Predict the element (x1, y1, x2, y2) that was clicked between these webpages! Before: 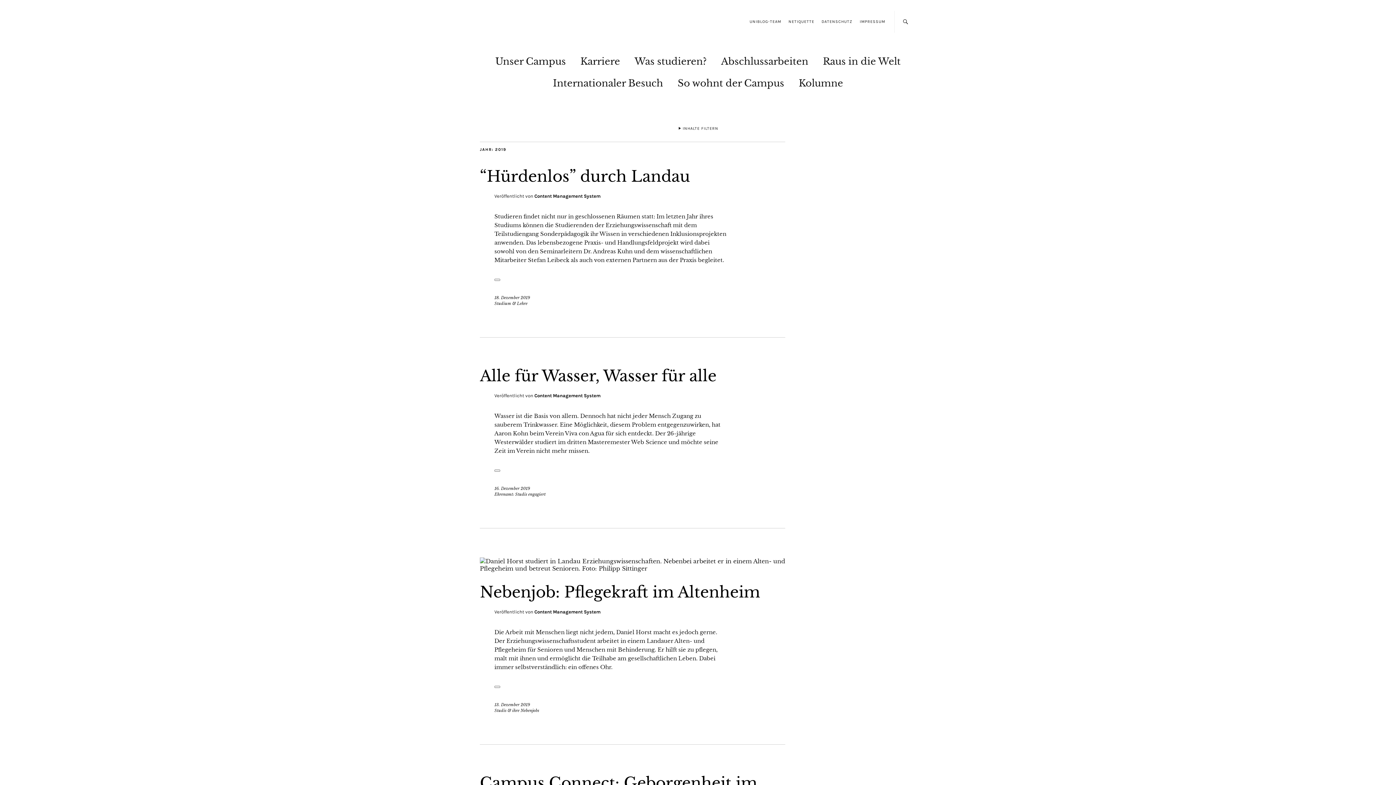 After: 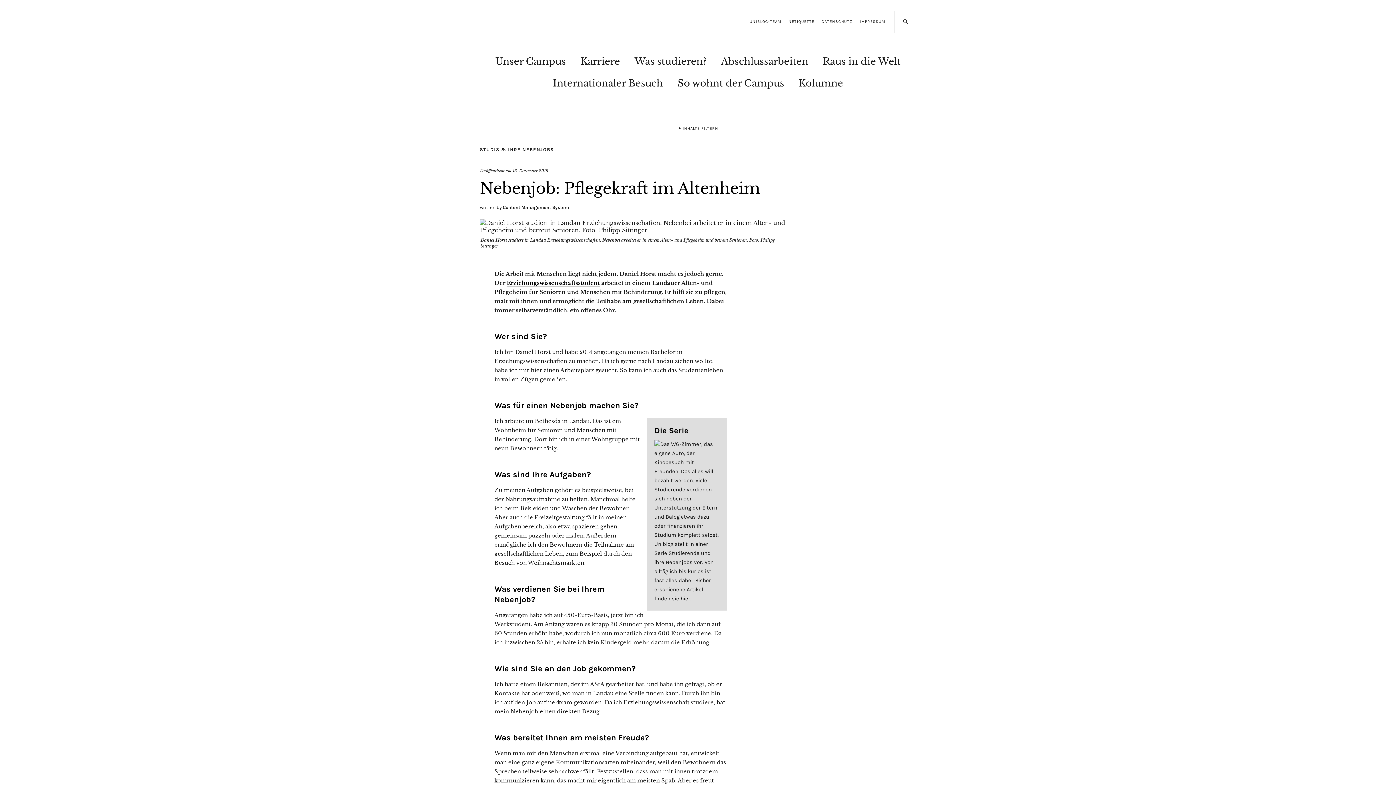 Action: bbox: (480, 565, 785, 572)